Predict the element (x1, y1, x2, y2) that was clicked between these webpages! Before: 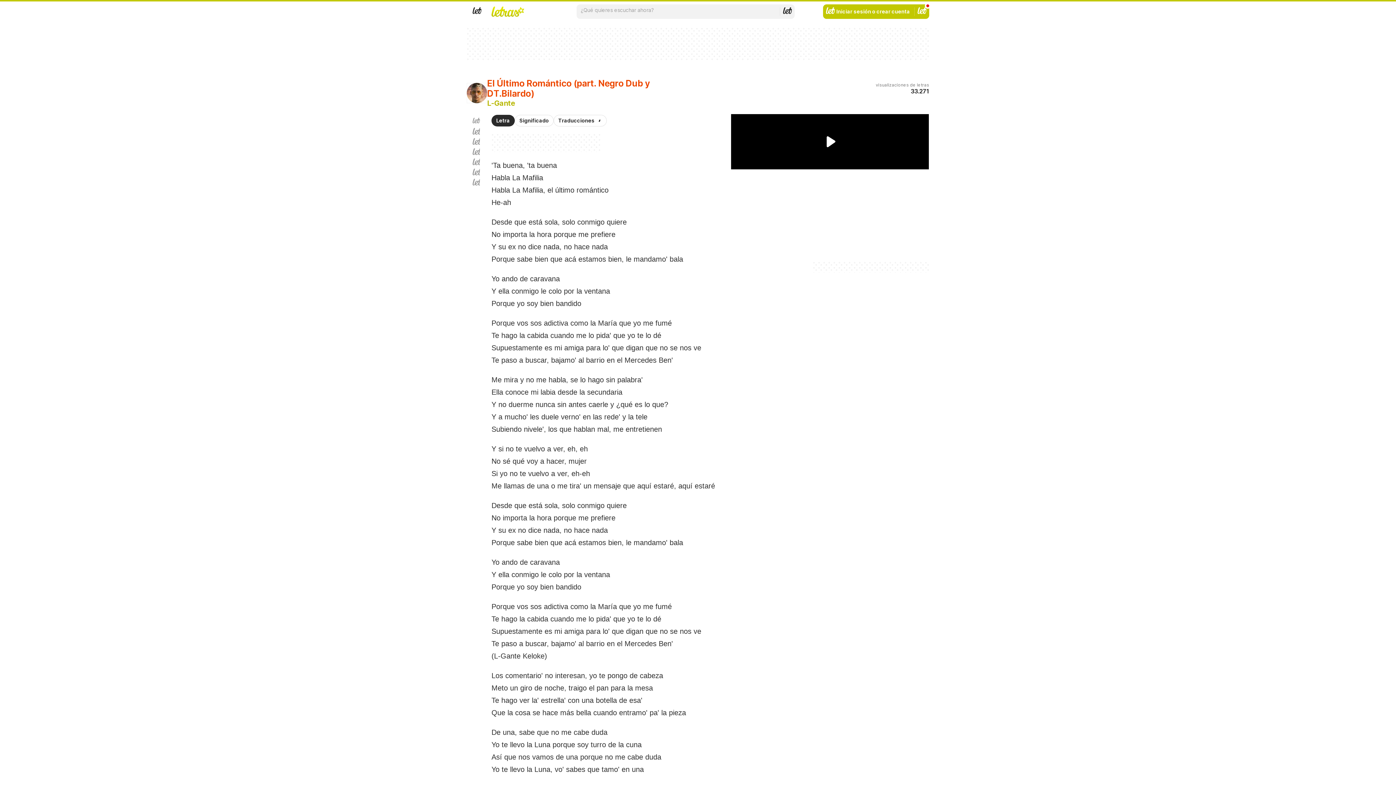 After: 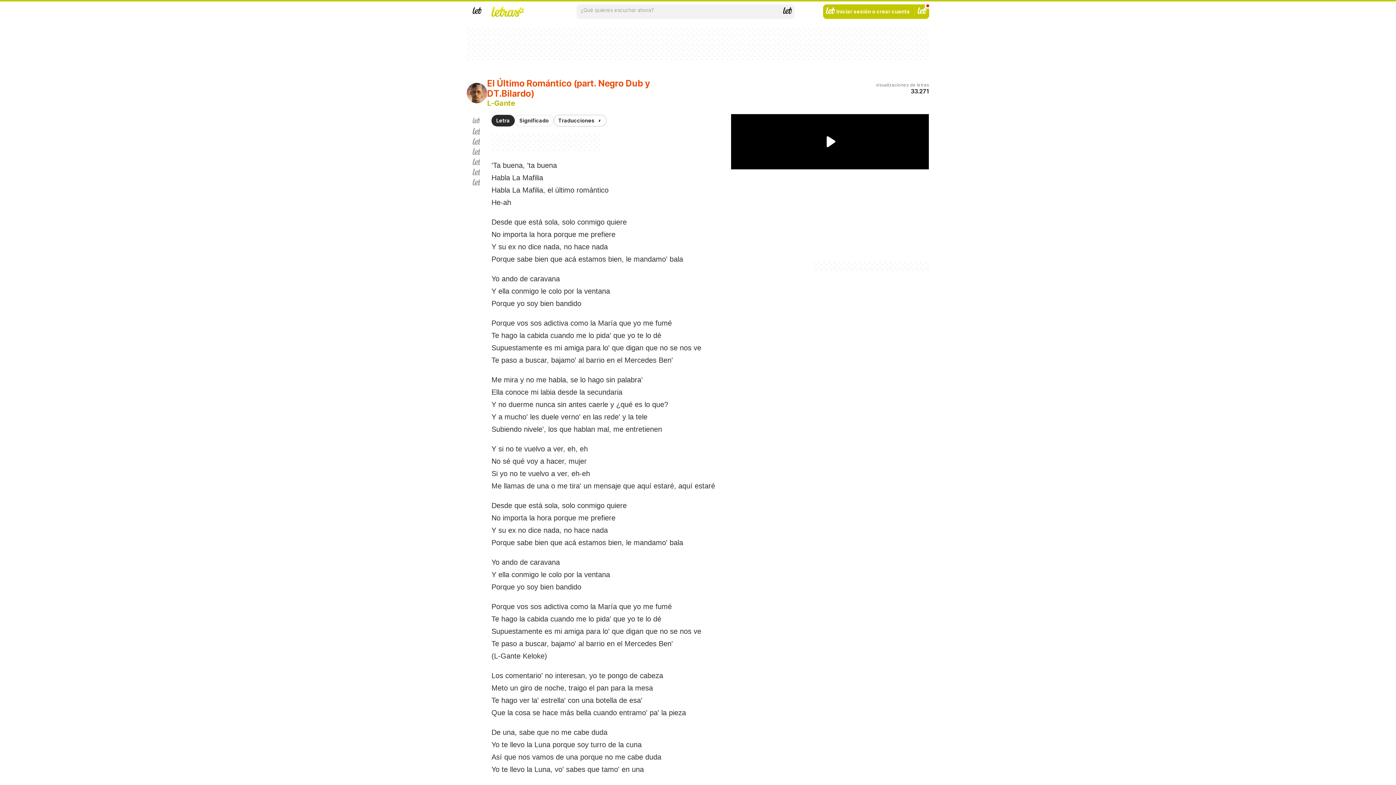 Action: bbox: (553, 114, 606, 126) label: Traducciones